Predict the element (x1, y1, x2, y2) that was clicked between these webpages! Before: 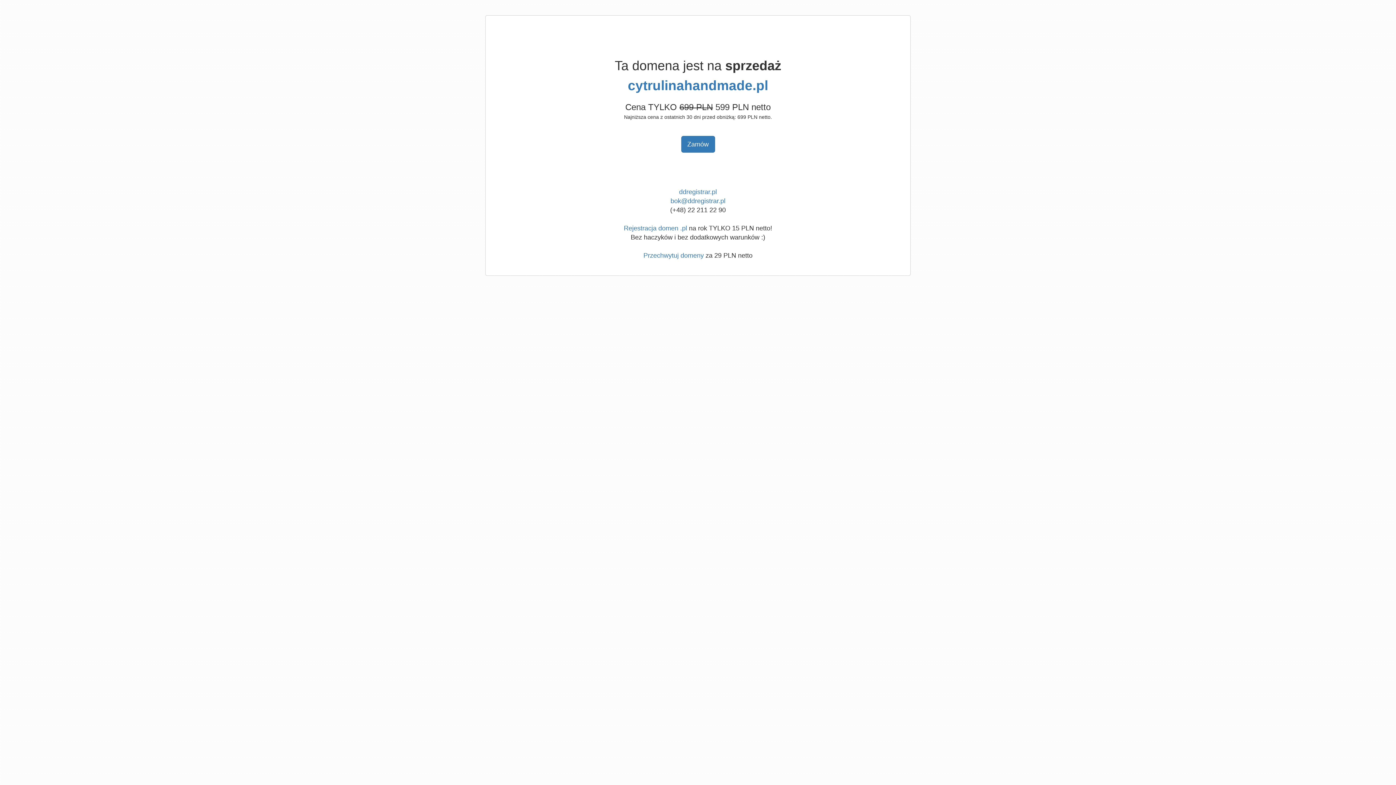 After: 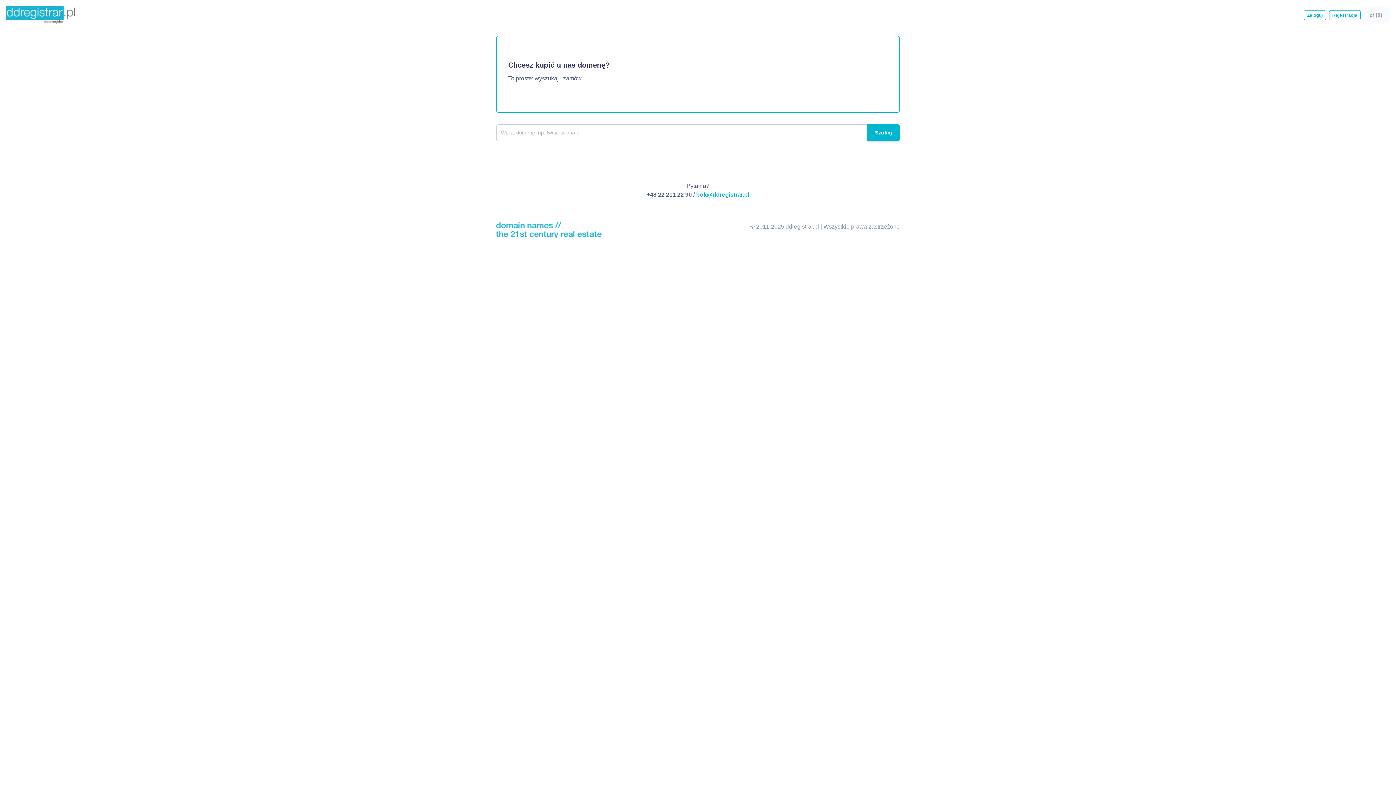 Action: bbox: (643, 252, 704, 259) label: Przechwytuj domeny